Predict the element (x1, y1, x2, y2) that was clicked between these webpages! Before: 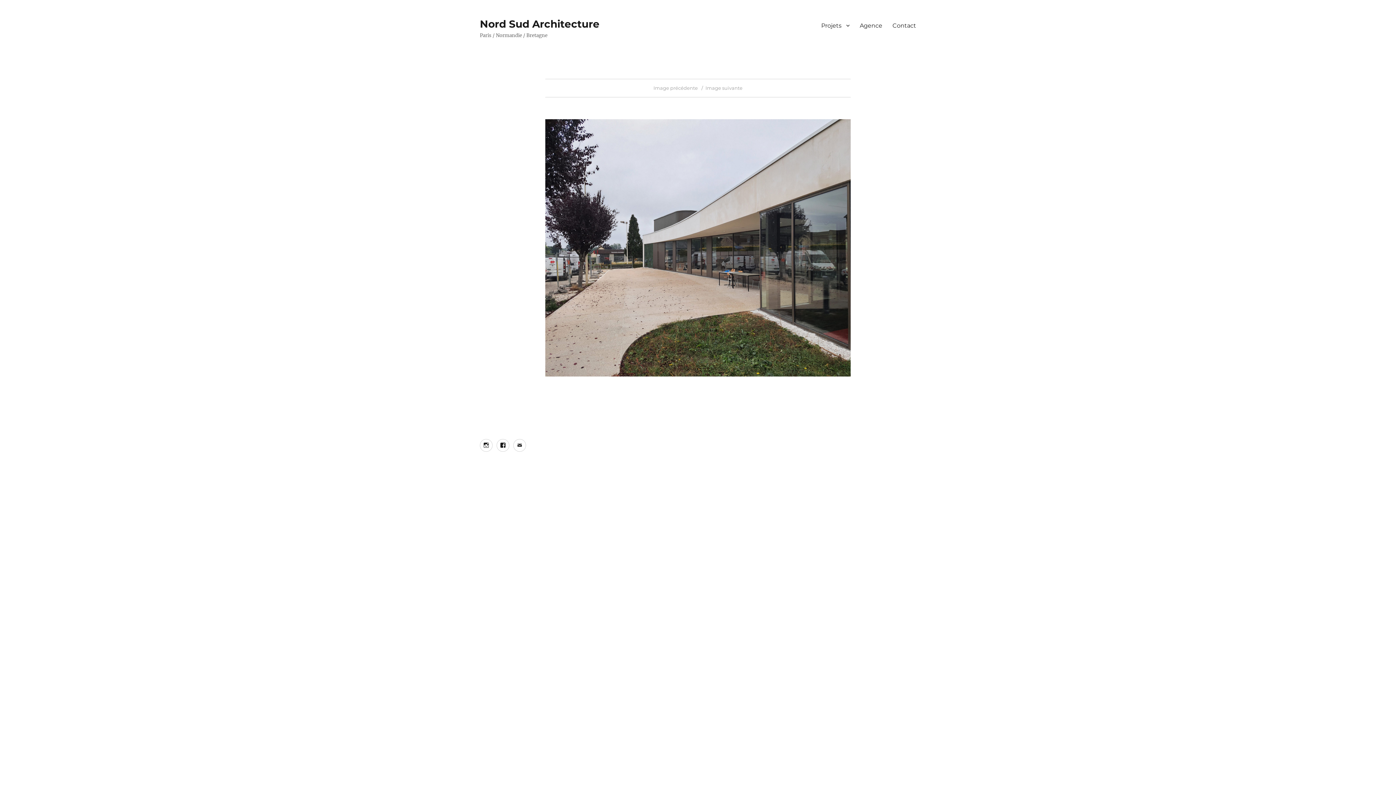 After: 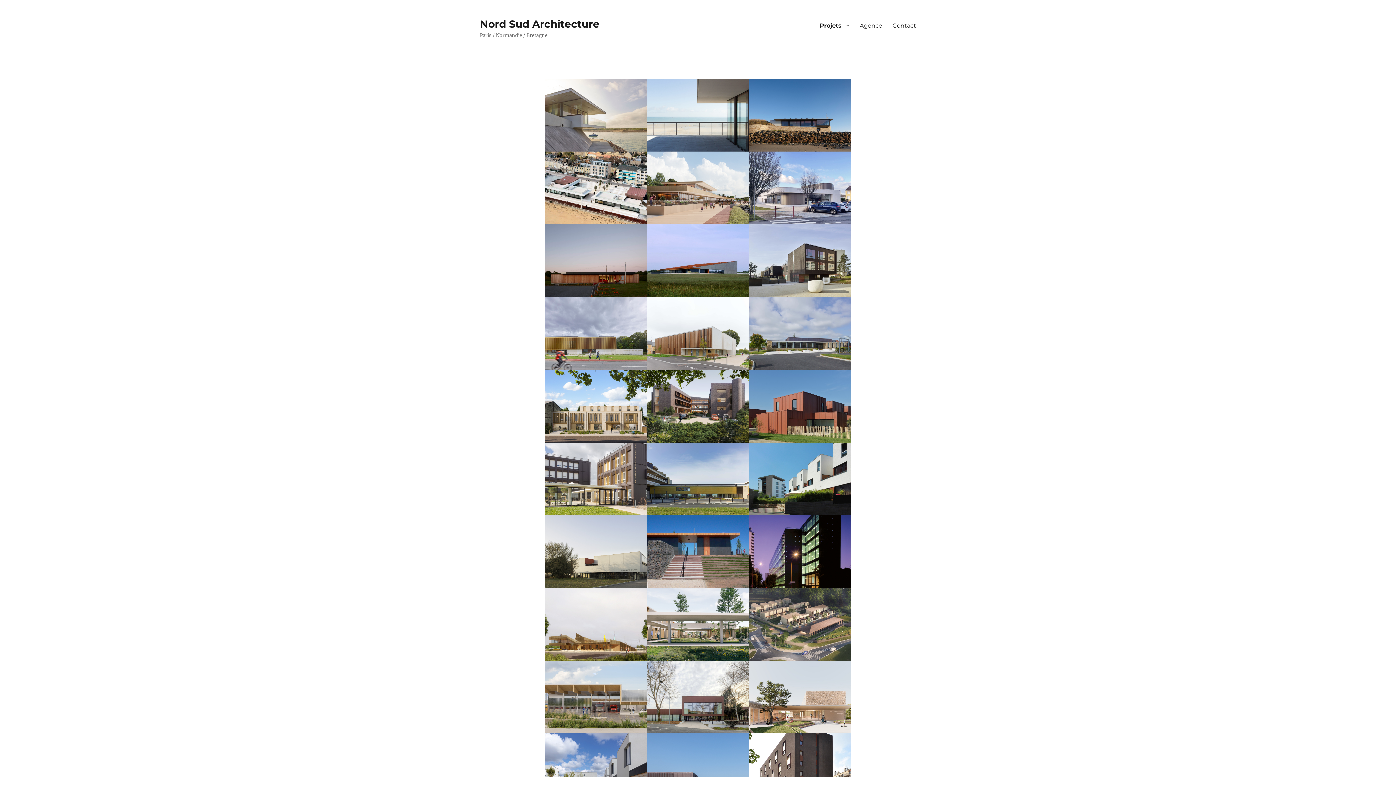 Action: label: Nord Sud Architecture bbox: (480, 17, 599, 30)